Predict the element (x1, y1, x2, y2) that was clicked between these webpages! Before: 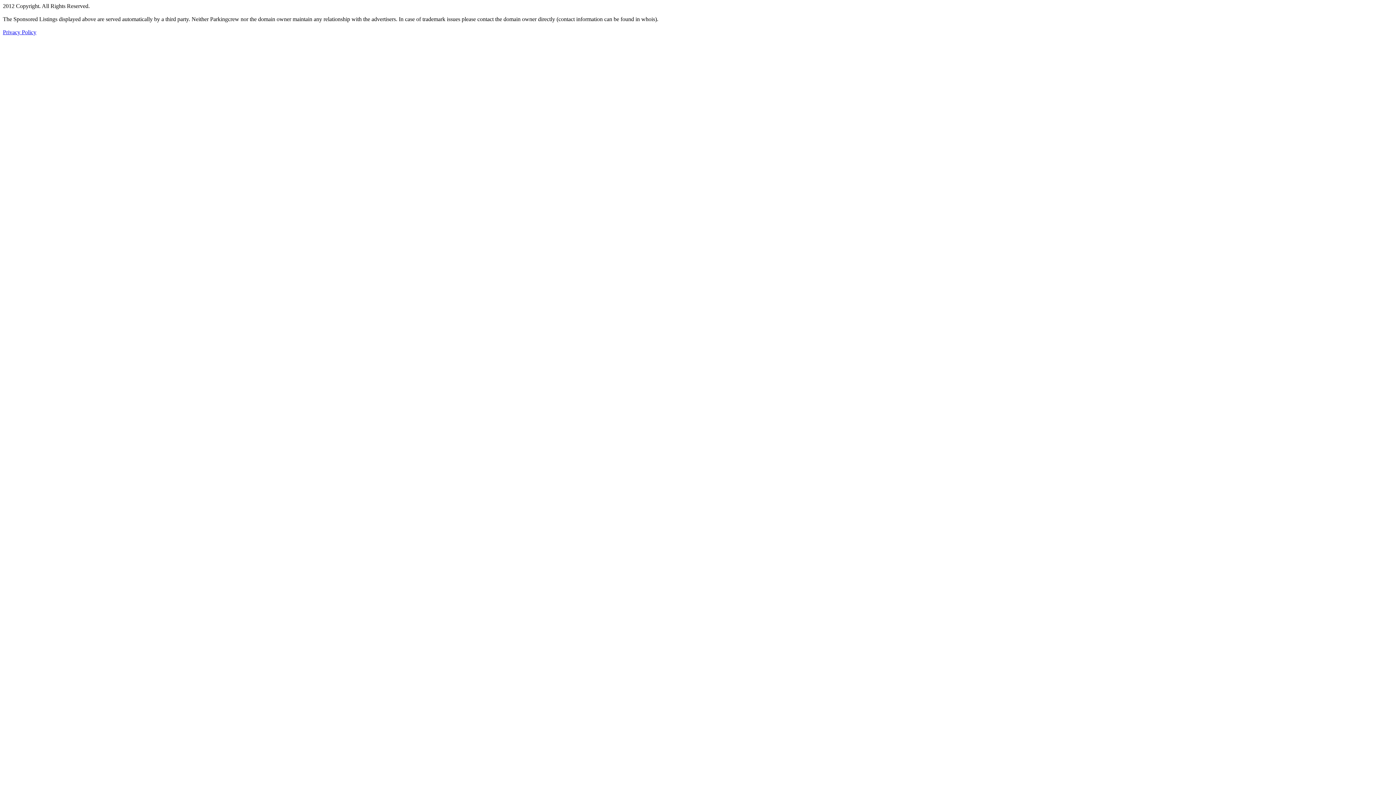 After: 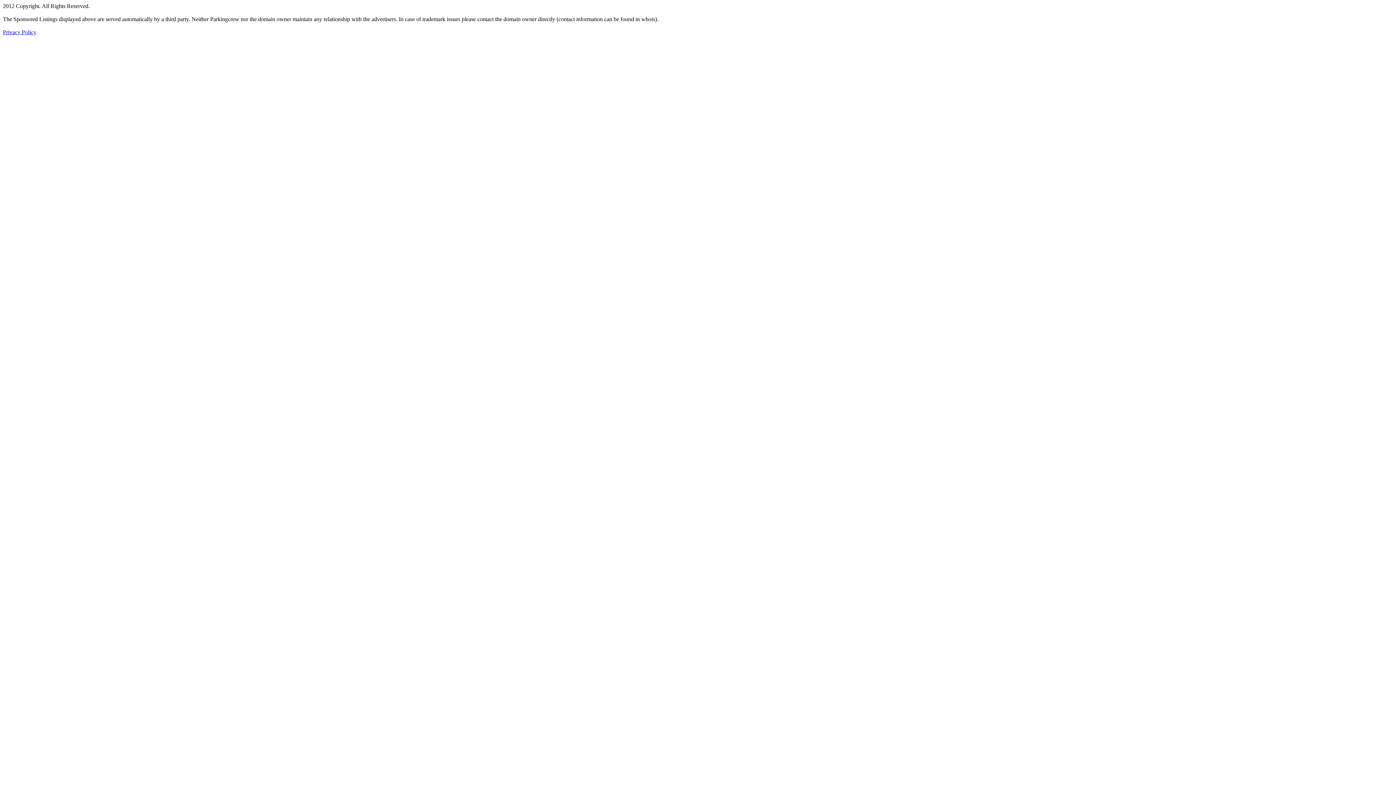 Action: bbox: (2, 29, 36, 35) label: Privacy Policy